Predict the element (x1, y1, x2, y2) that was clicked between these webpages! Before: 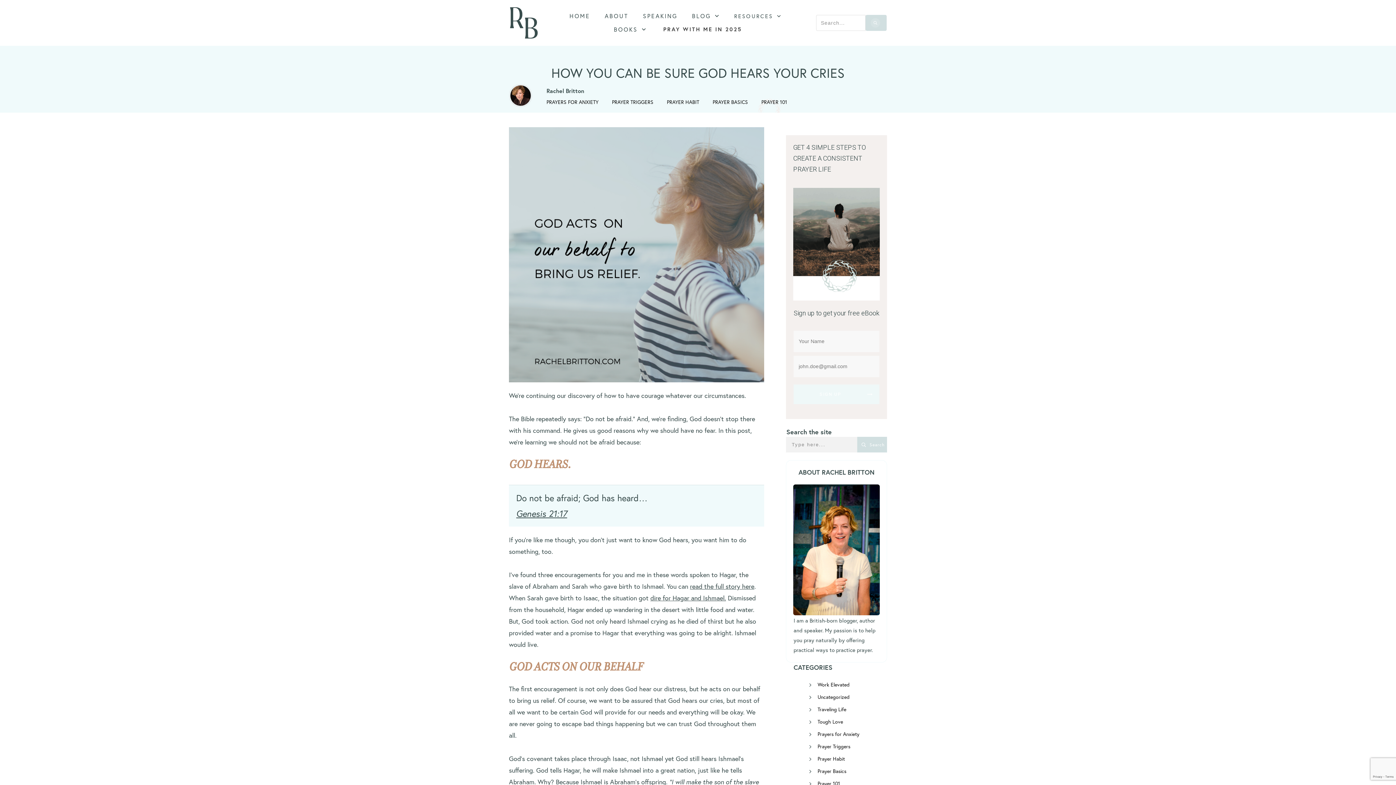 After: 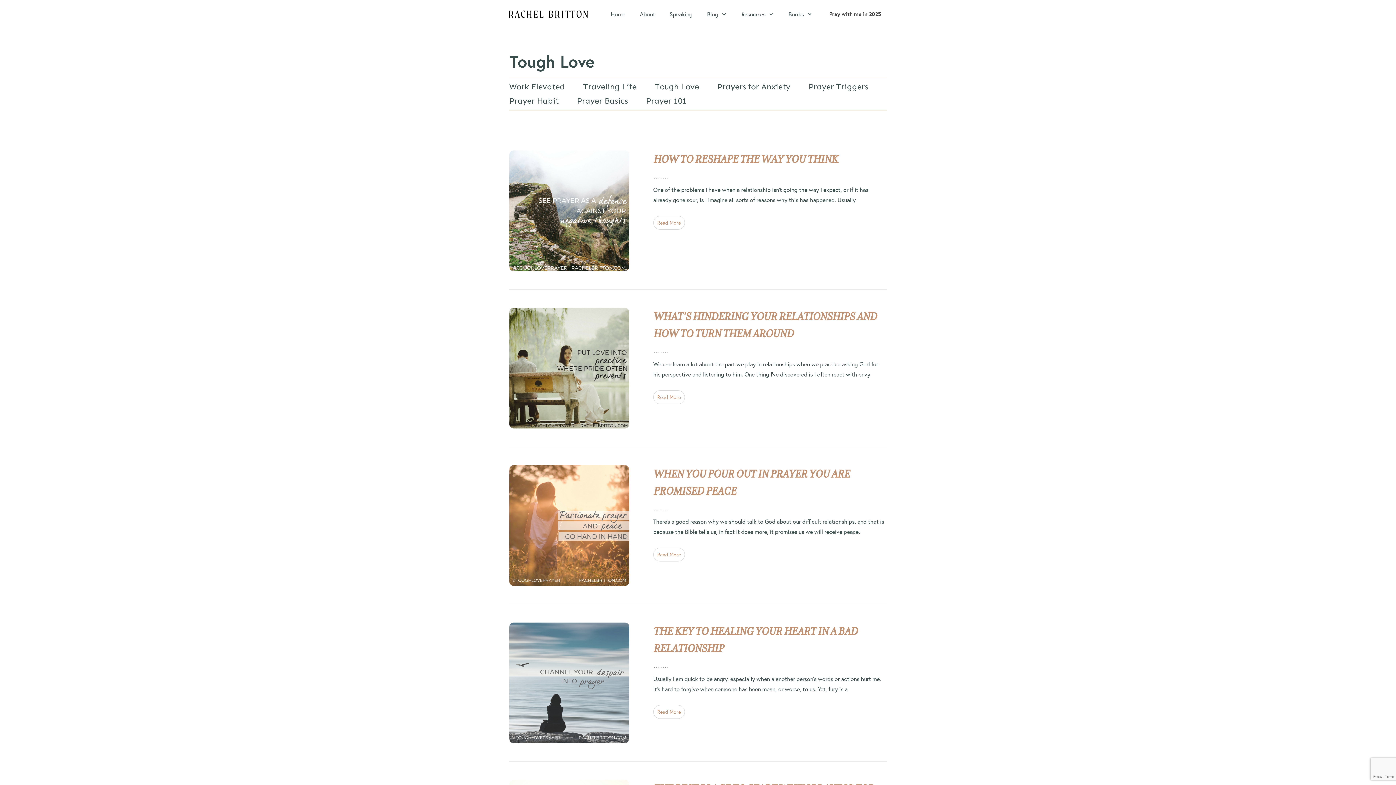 Action: label: Tough Love bbox: (817, 717, 843, 726)